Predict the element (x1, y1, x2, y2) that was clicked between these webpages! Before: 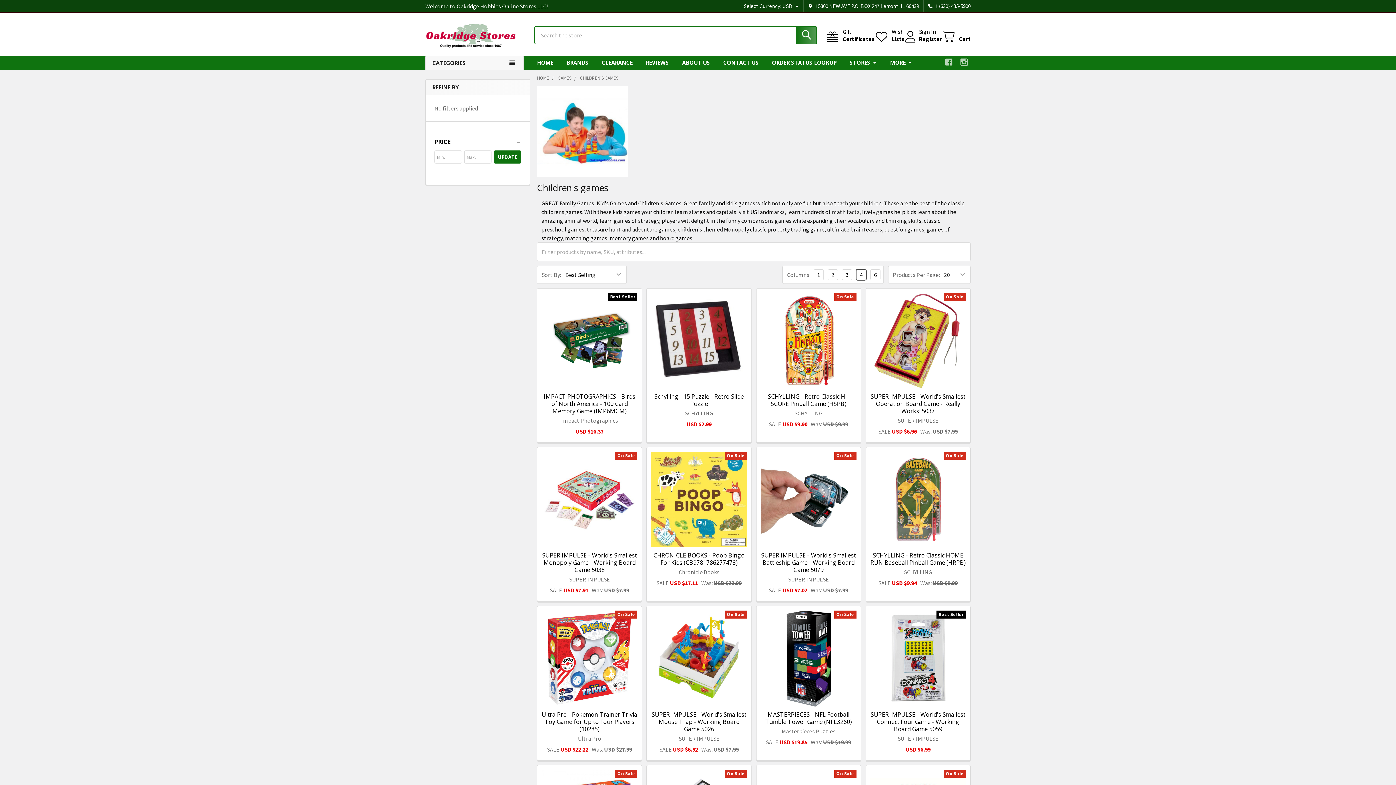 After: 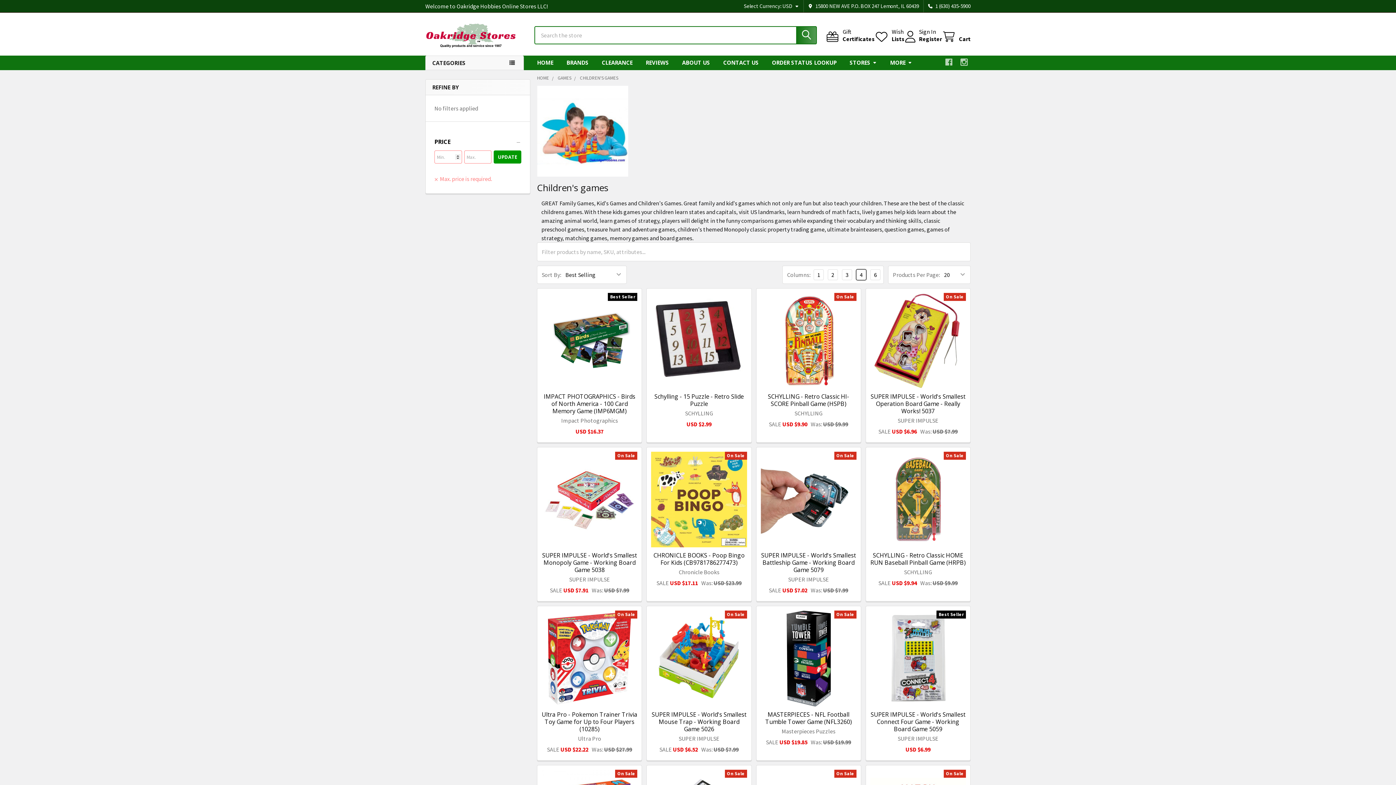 Action: label: UPDATE bbox: (493, 150, 521, 163)